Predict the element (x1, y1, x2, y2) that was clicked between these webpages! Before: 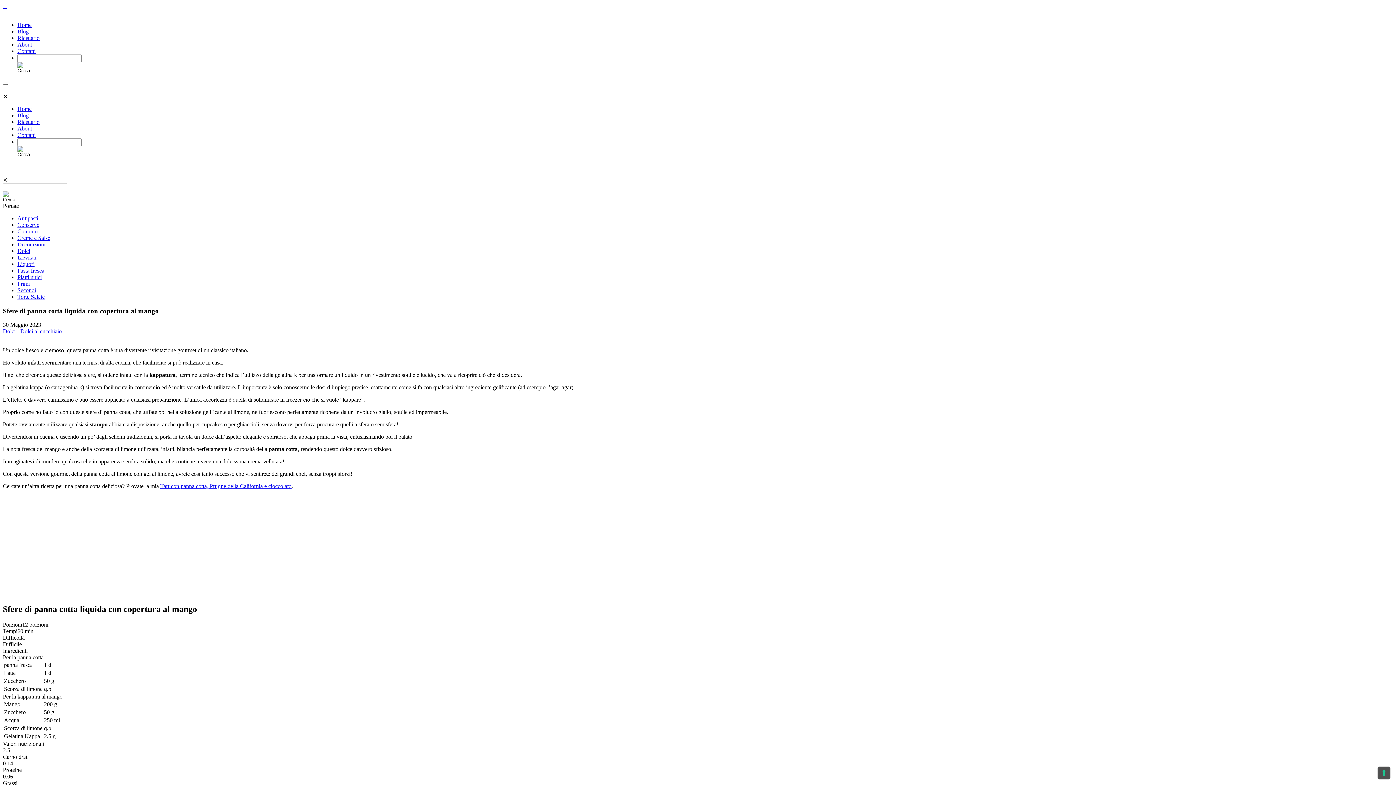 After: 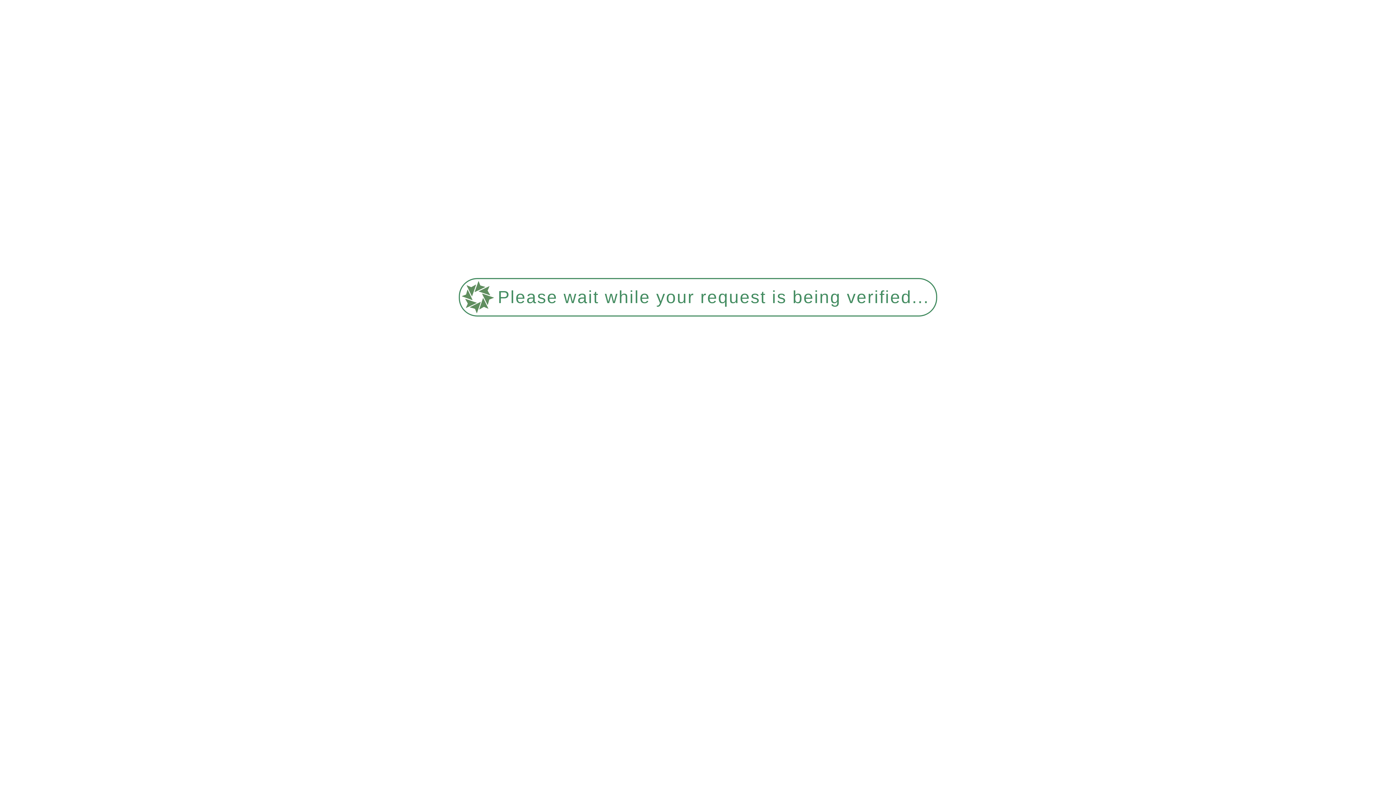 Action: label: Home bbox: (17, 105, 31, 112)